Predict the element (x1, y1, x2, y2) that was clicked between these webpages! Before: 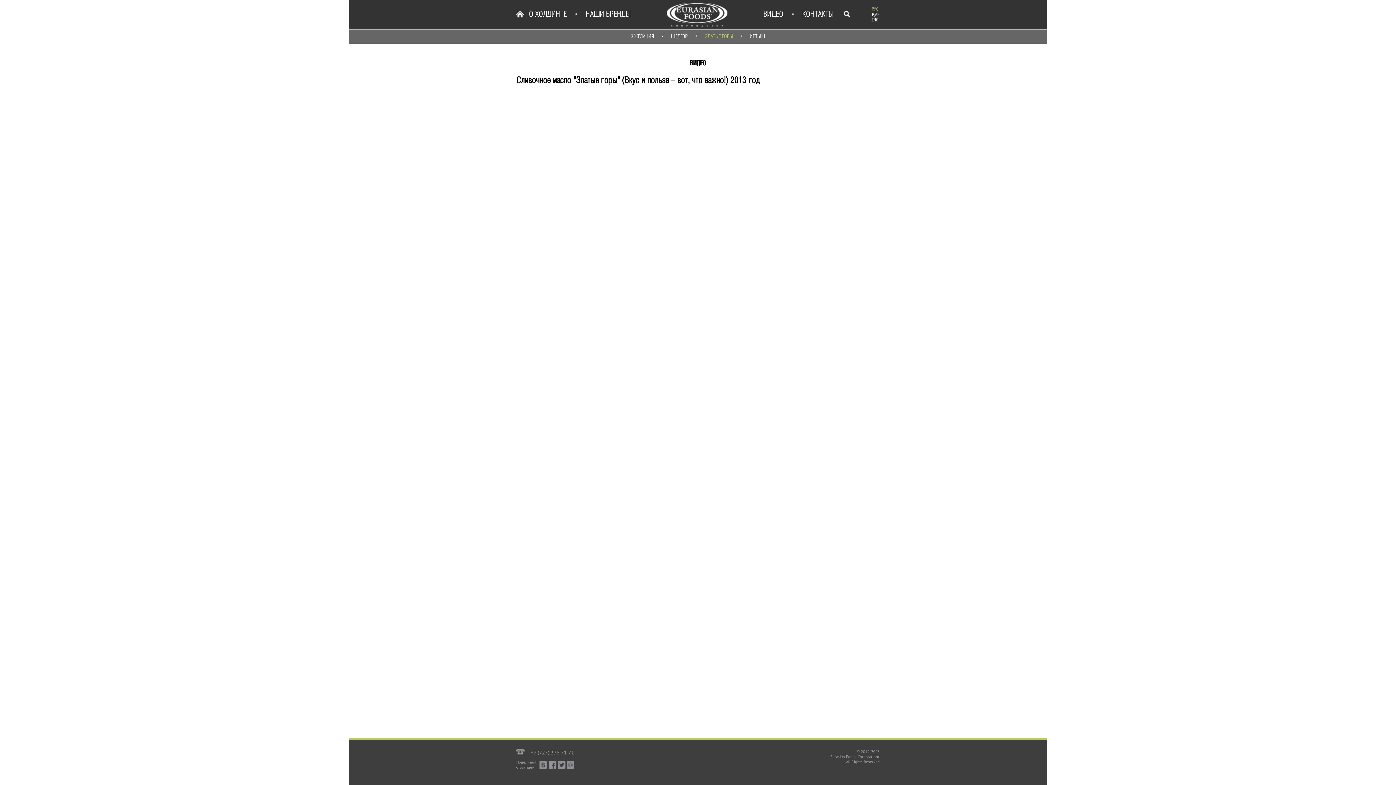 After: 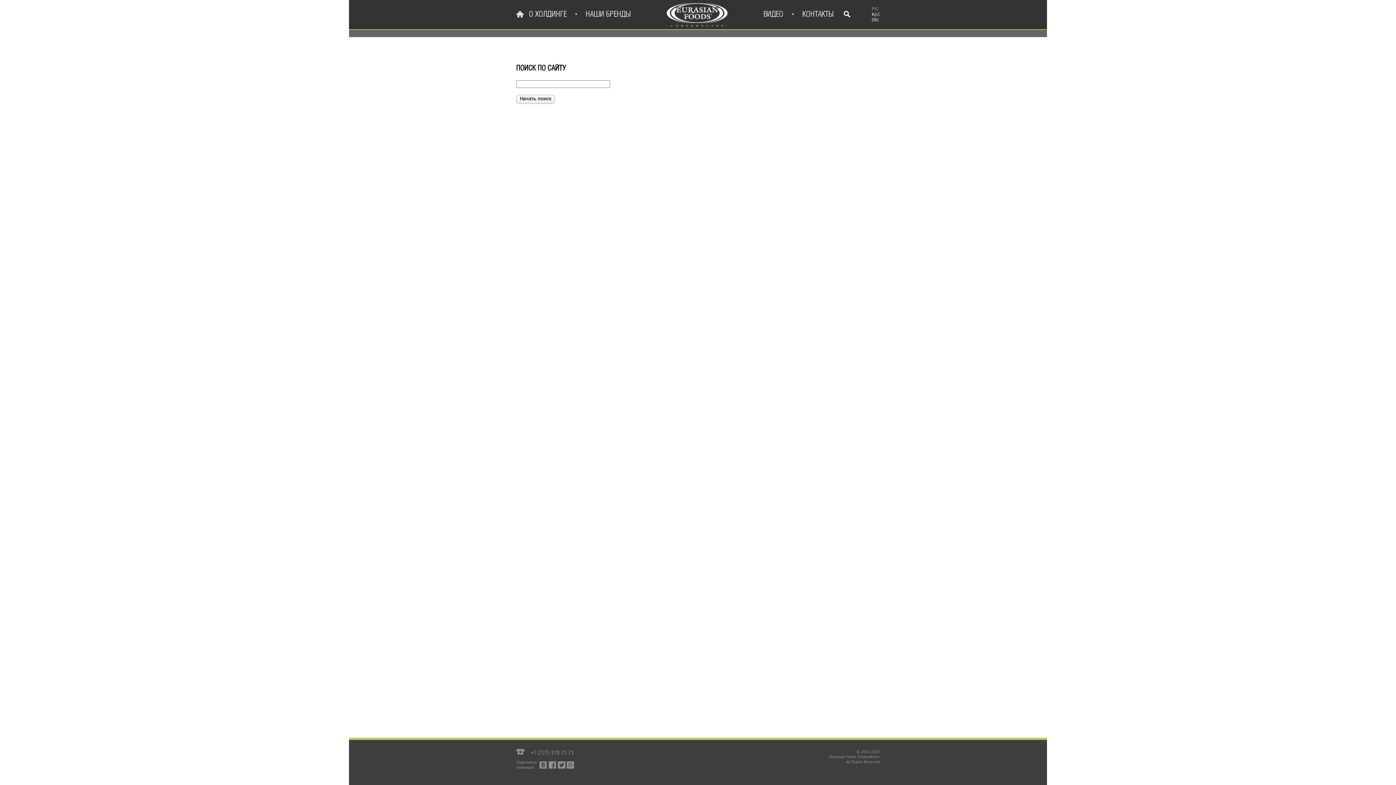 Action: bbox: (844, 10, 850, 17)